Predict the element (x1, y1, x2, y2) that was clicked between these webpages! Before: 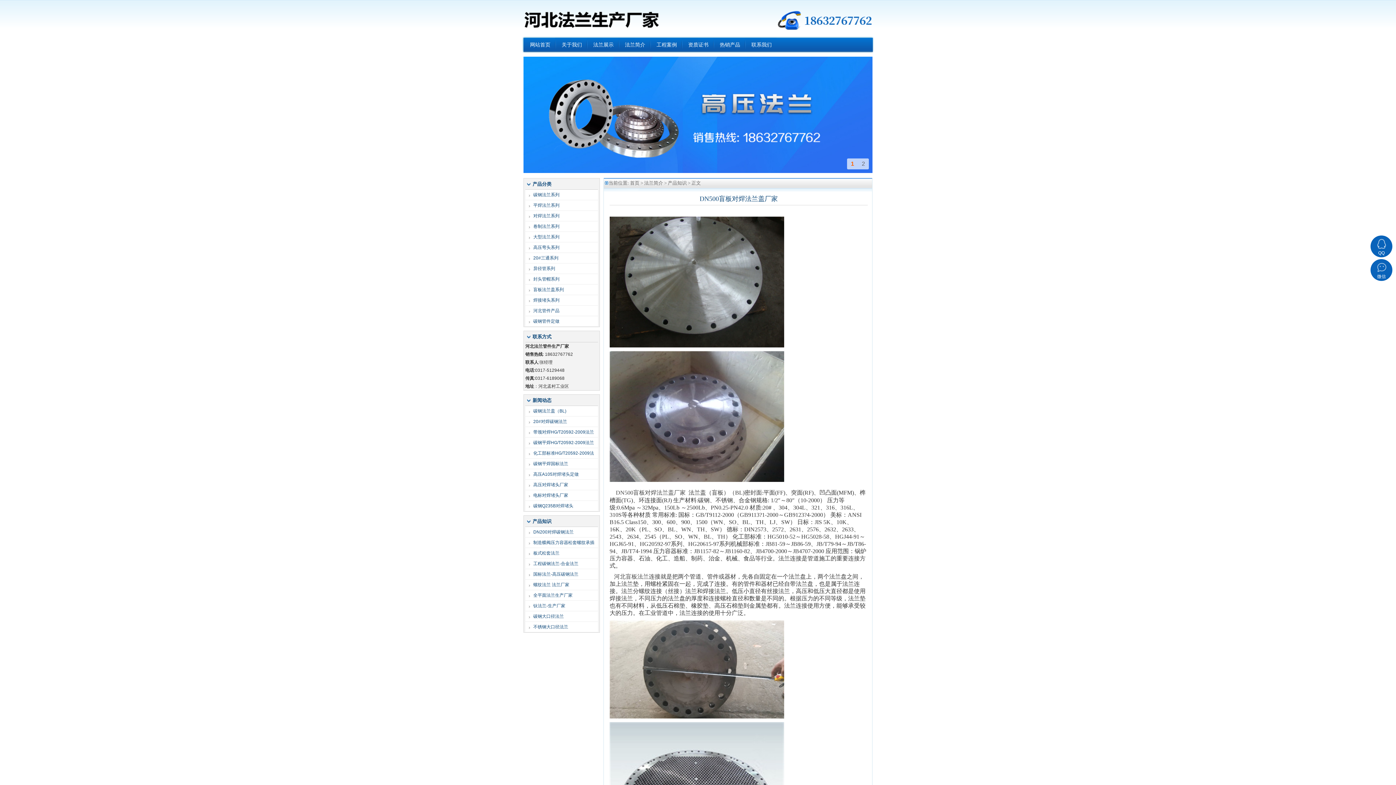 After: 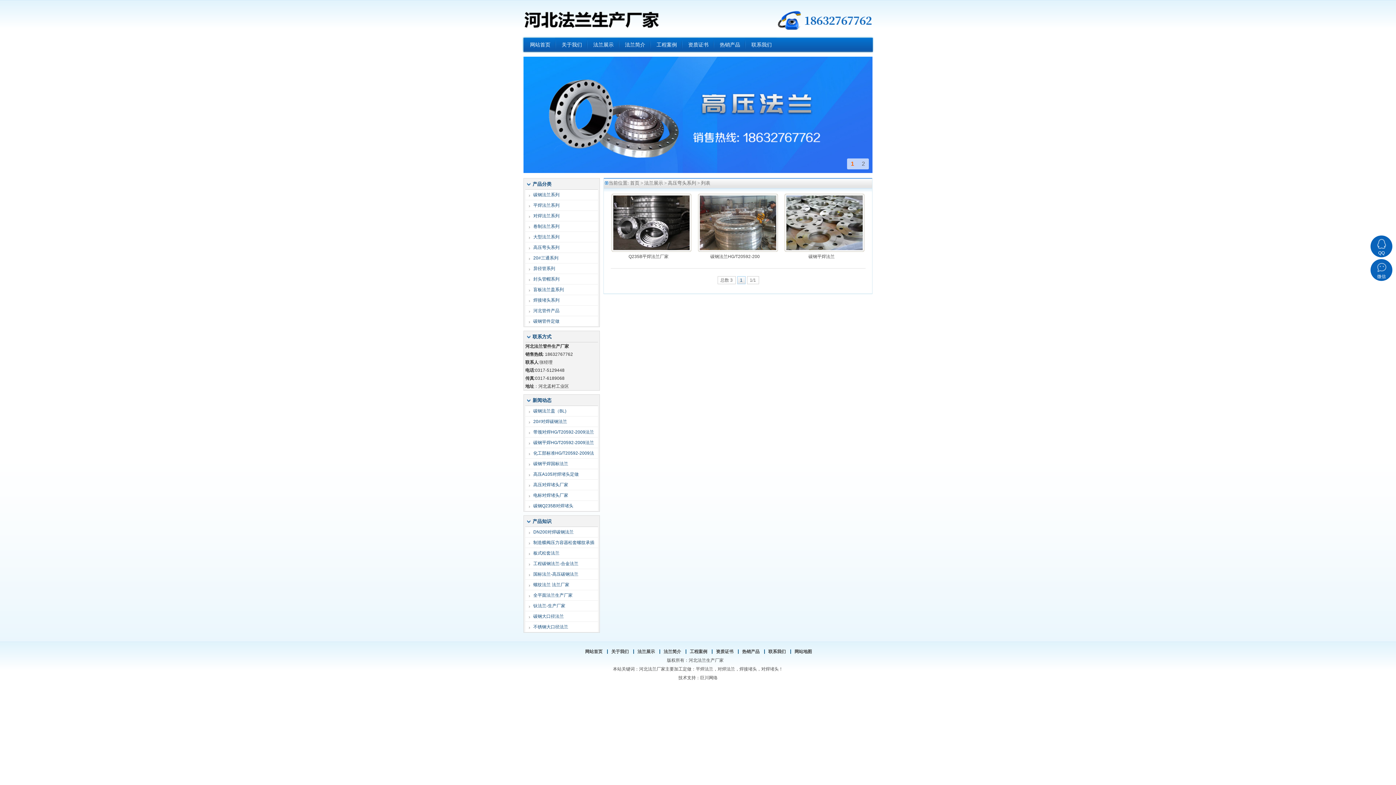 Action: label: 高压弯头系列 bbox: (525, 242, 598, 252)